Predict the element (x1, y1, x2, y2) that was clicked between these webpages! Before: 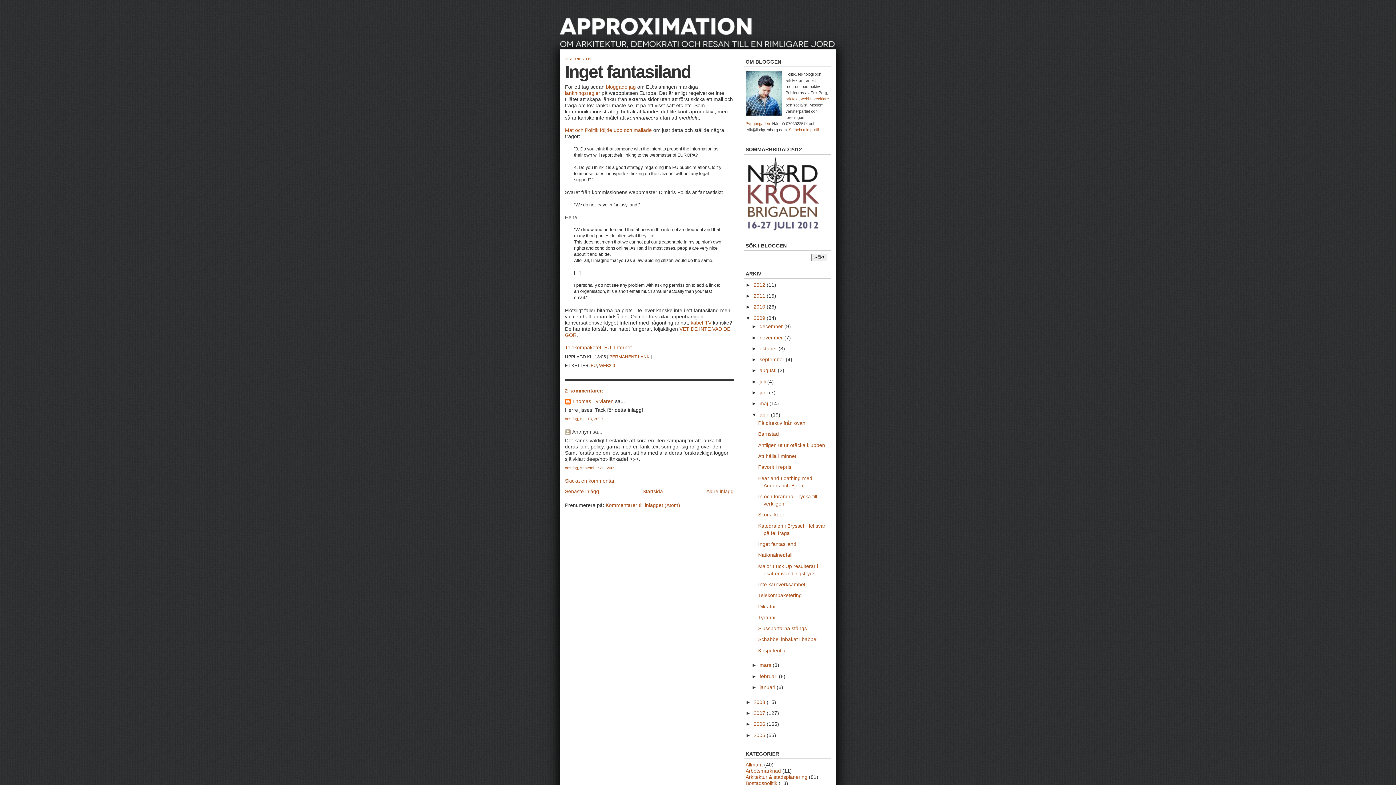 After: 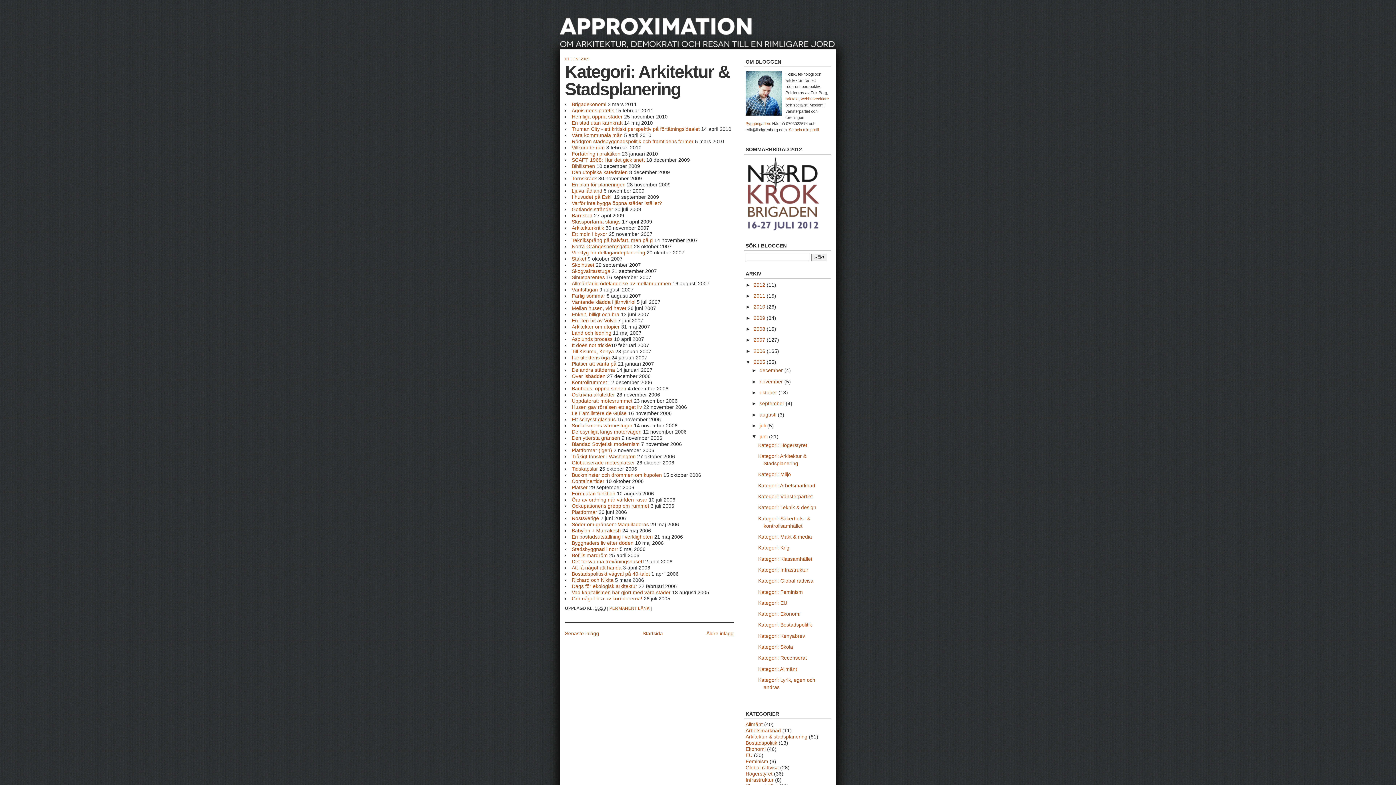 Action: label: Arkitektur & stadsplanering bbox: (745, 775, 807, 780)